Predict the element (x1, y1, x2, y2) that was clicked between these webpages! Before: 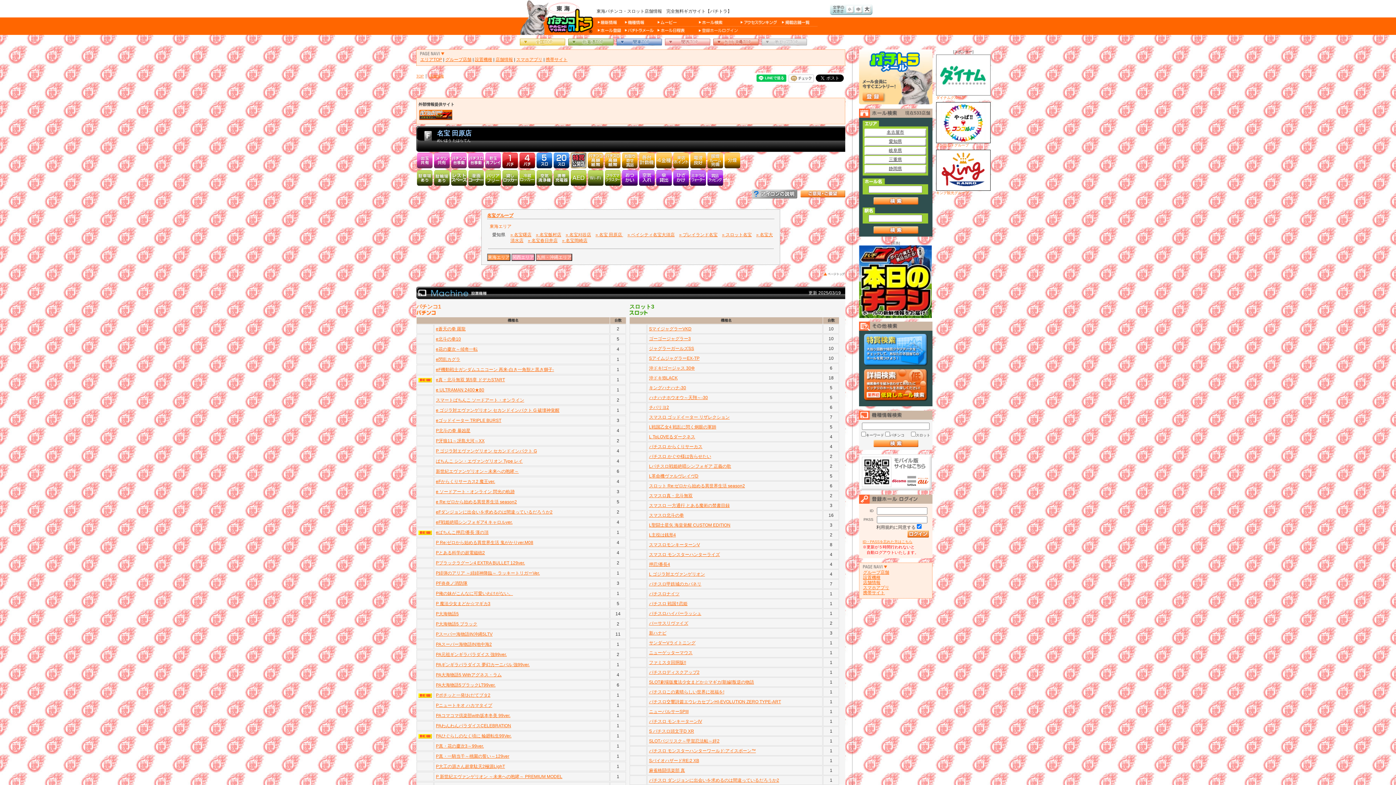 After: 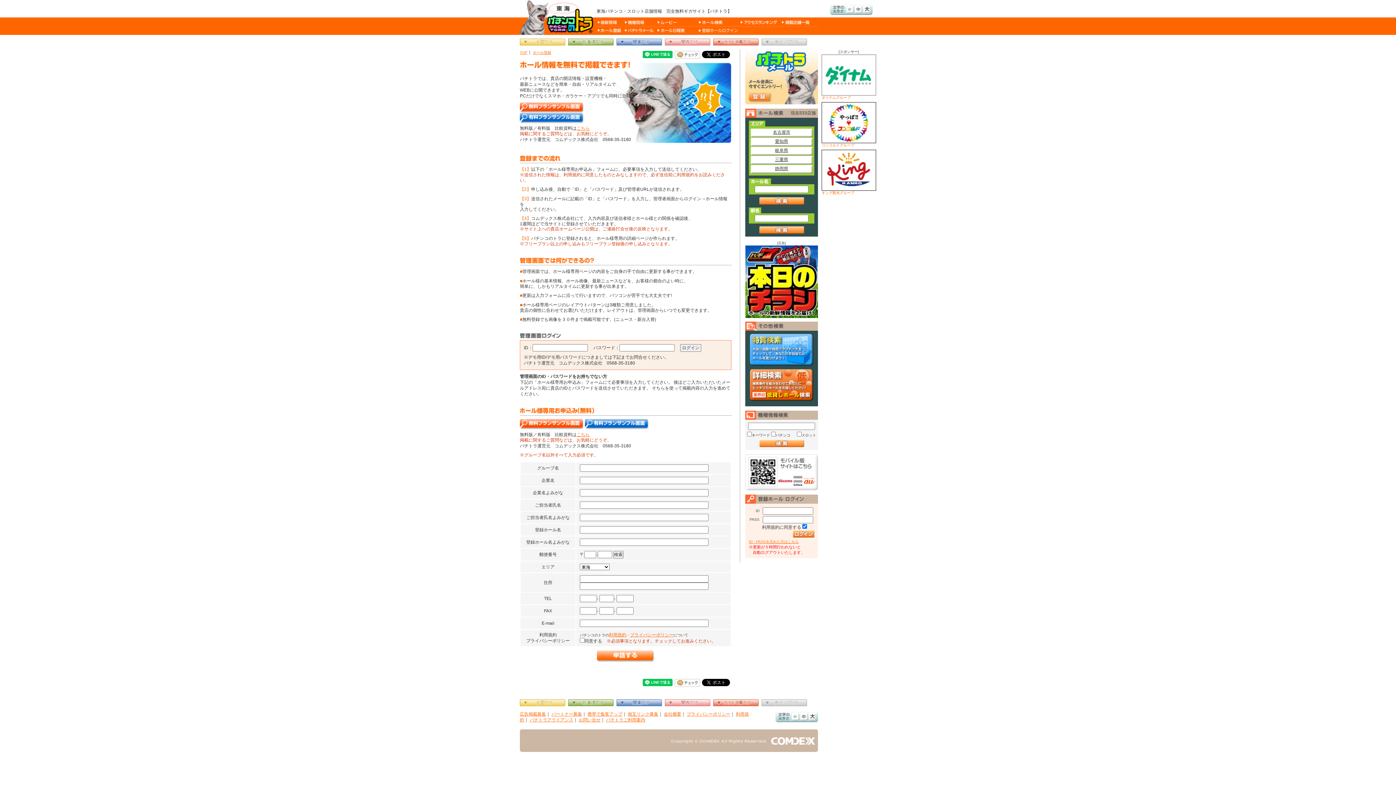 Action: bbox: (596, 30, 624, 36)